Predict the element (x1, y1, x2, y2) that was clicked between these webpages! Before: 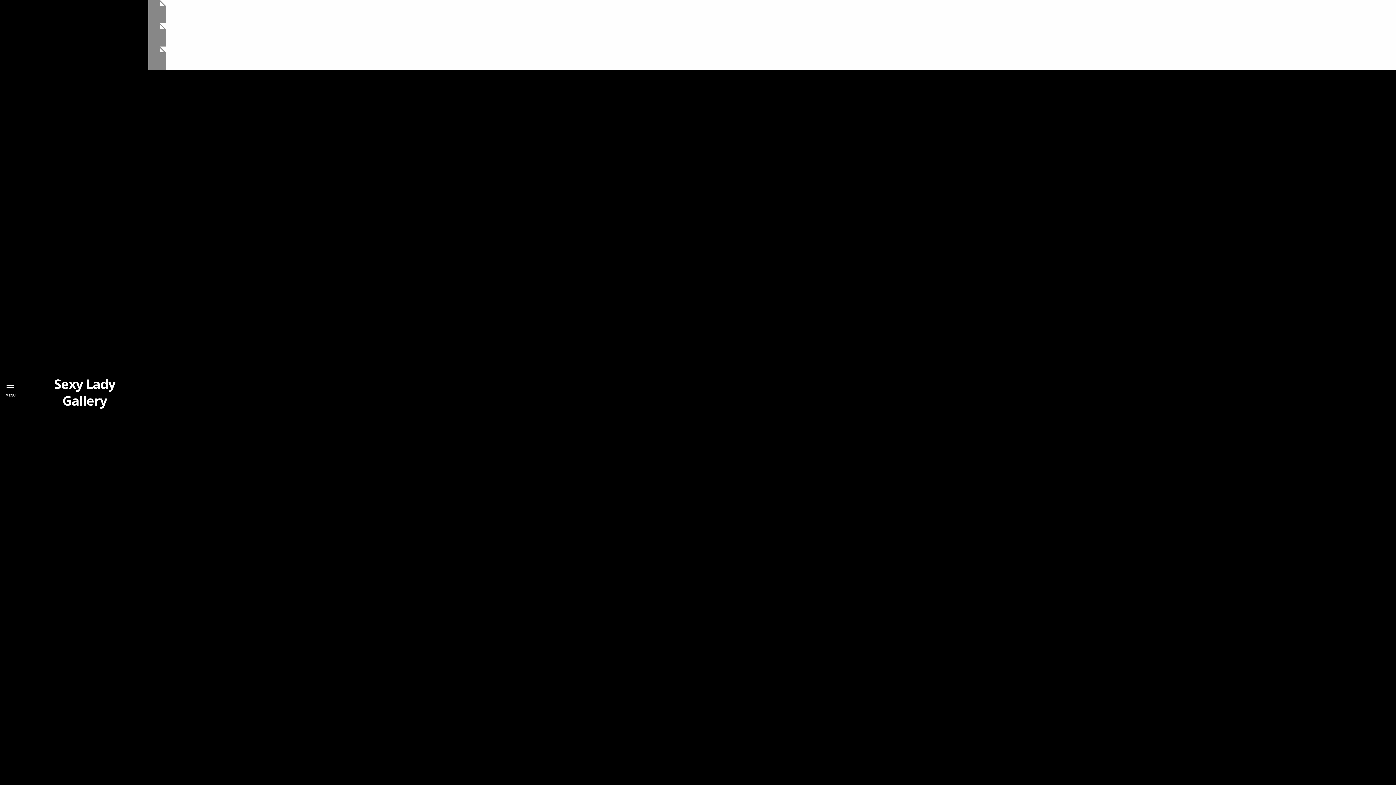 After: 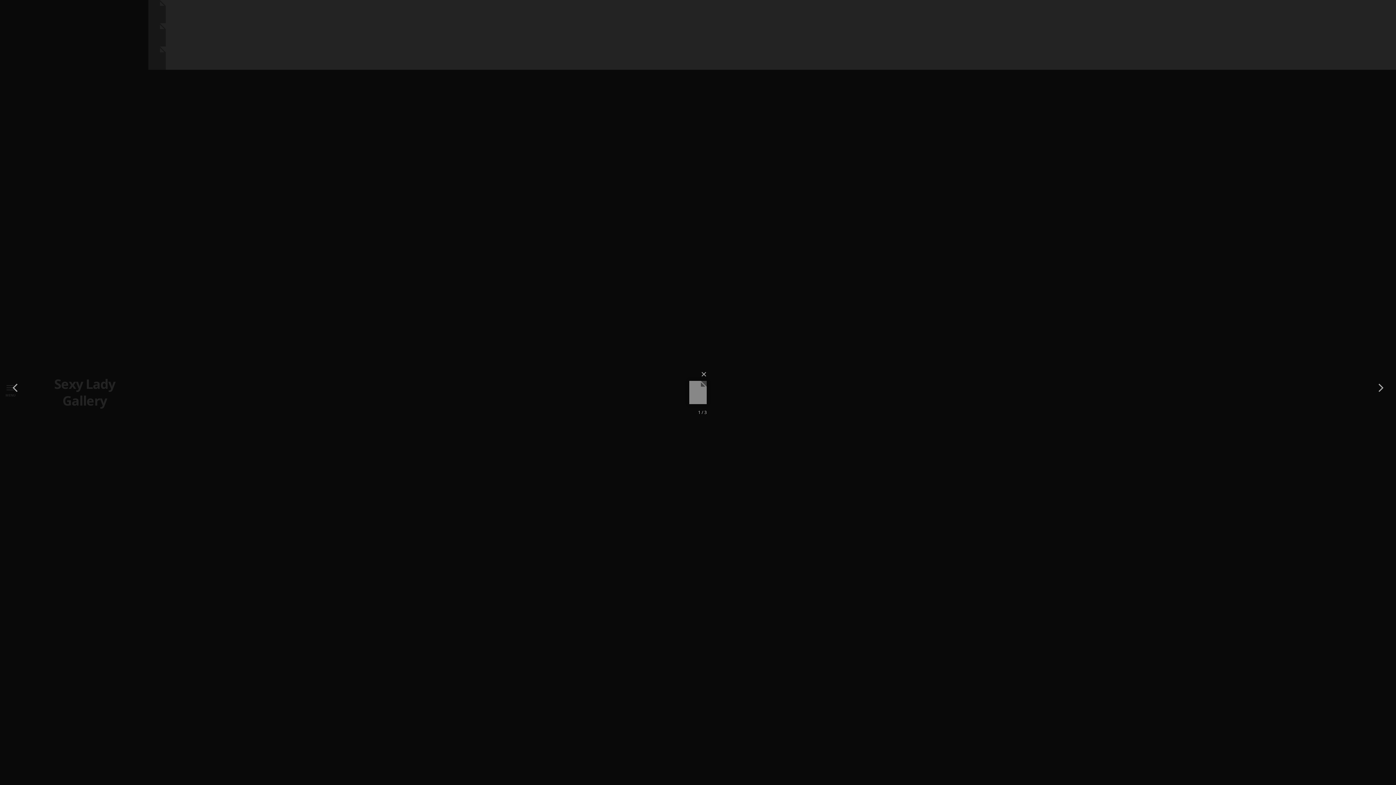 Action: bbox: (148, 0, 165, 23)